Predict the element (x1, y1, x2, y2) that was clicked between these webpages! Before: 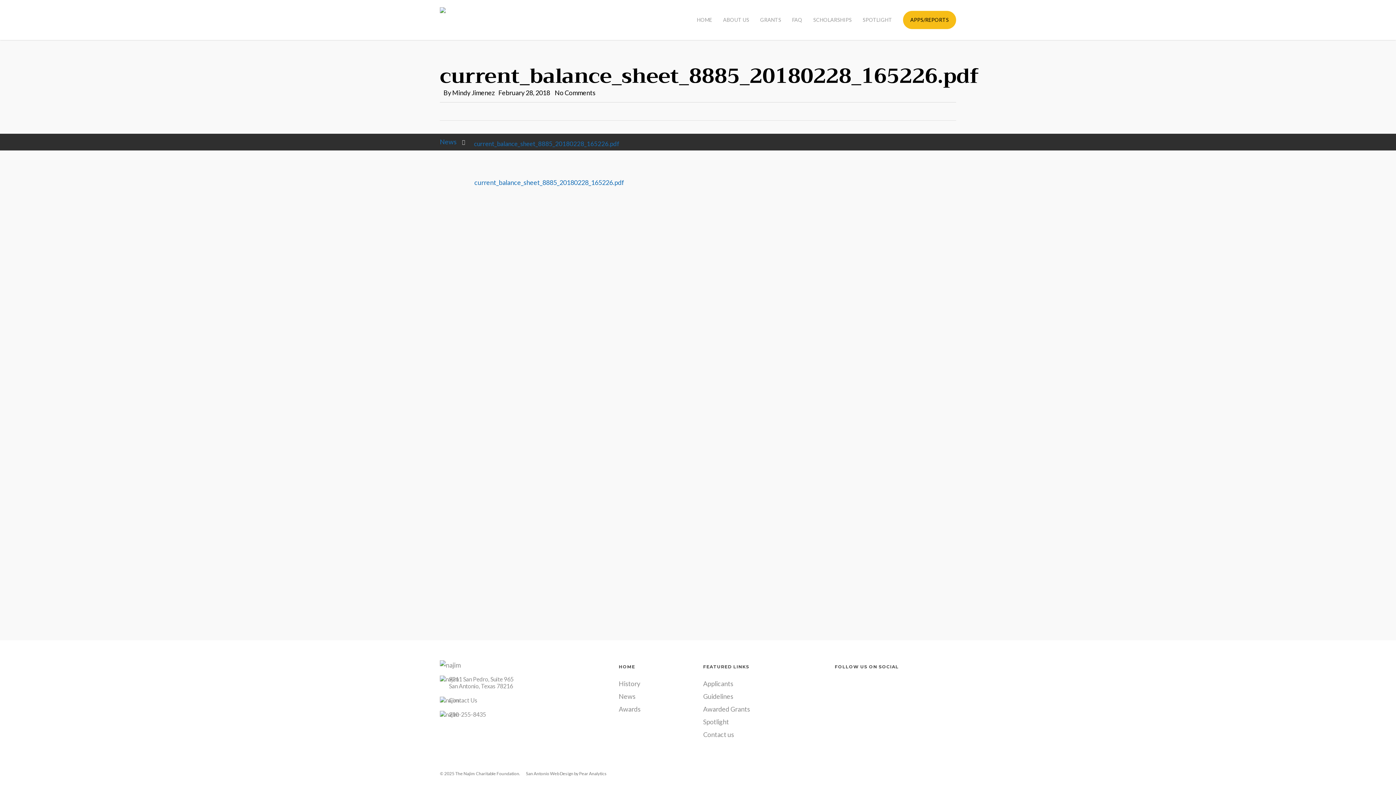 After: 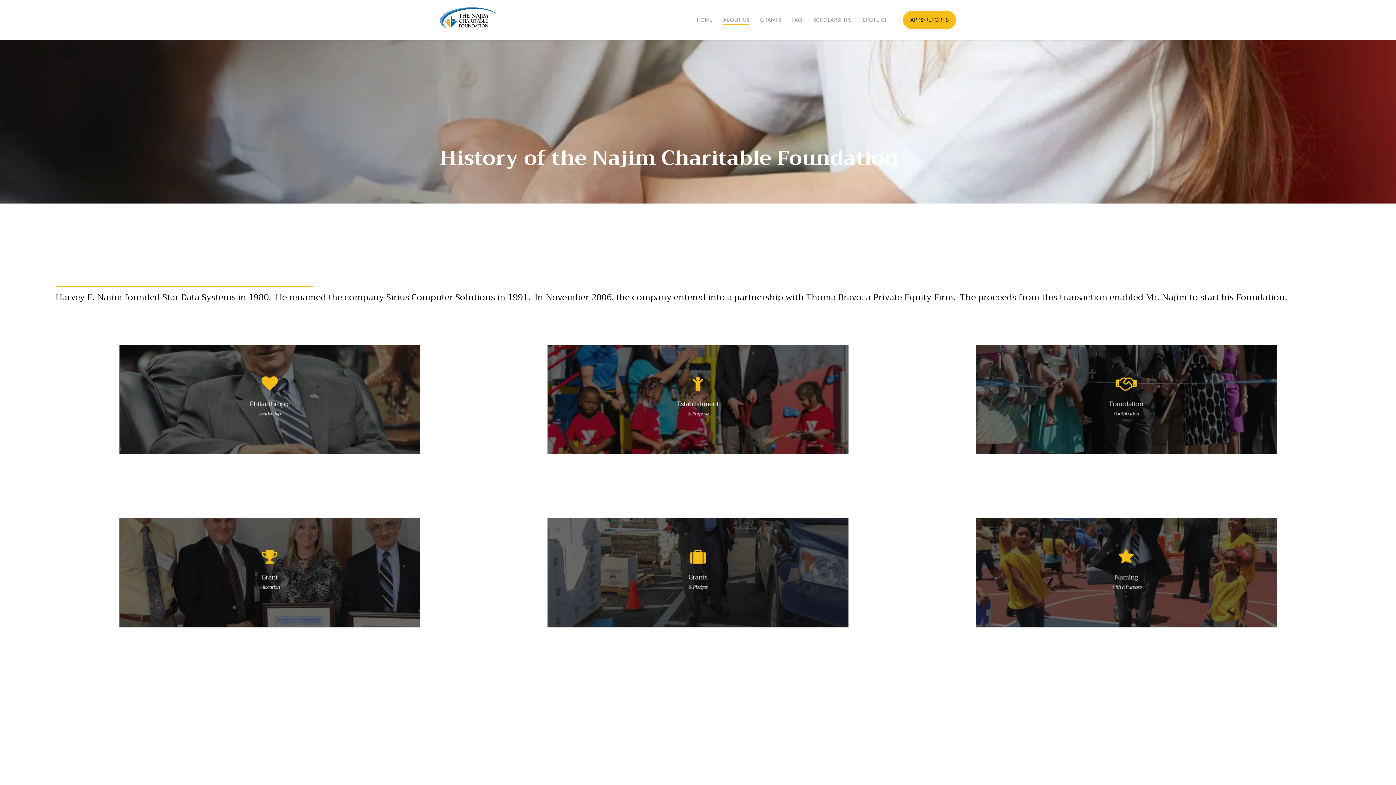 Action: bbox: (618, 679, 693, 689) label: History